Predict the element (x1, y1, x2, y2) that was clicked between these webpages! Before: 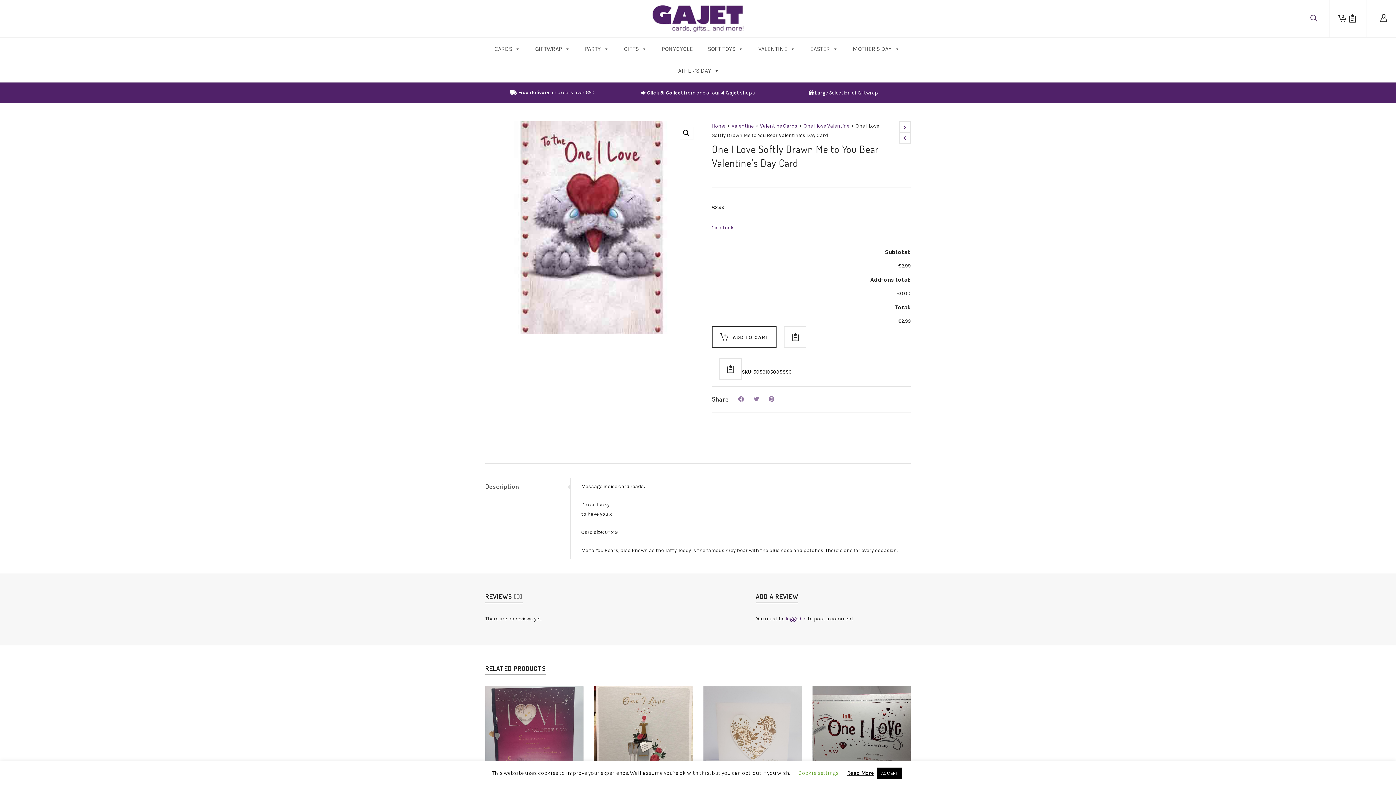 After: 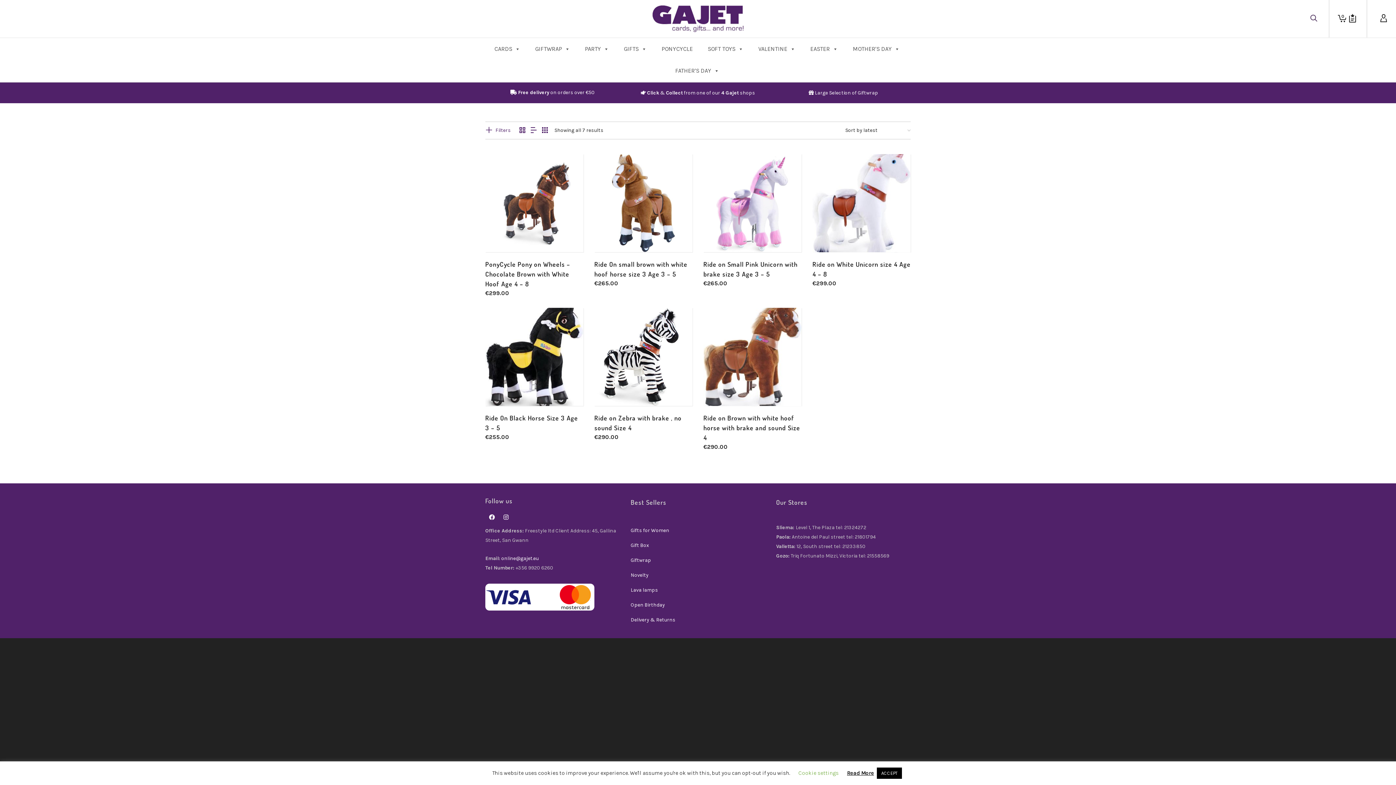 Action: label: PONYCYCLE bbox: (658, 38, 696, 60)